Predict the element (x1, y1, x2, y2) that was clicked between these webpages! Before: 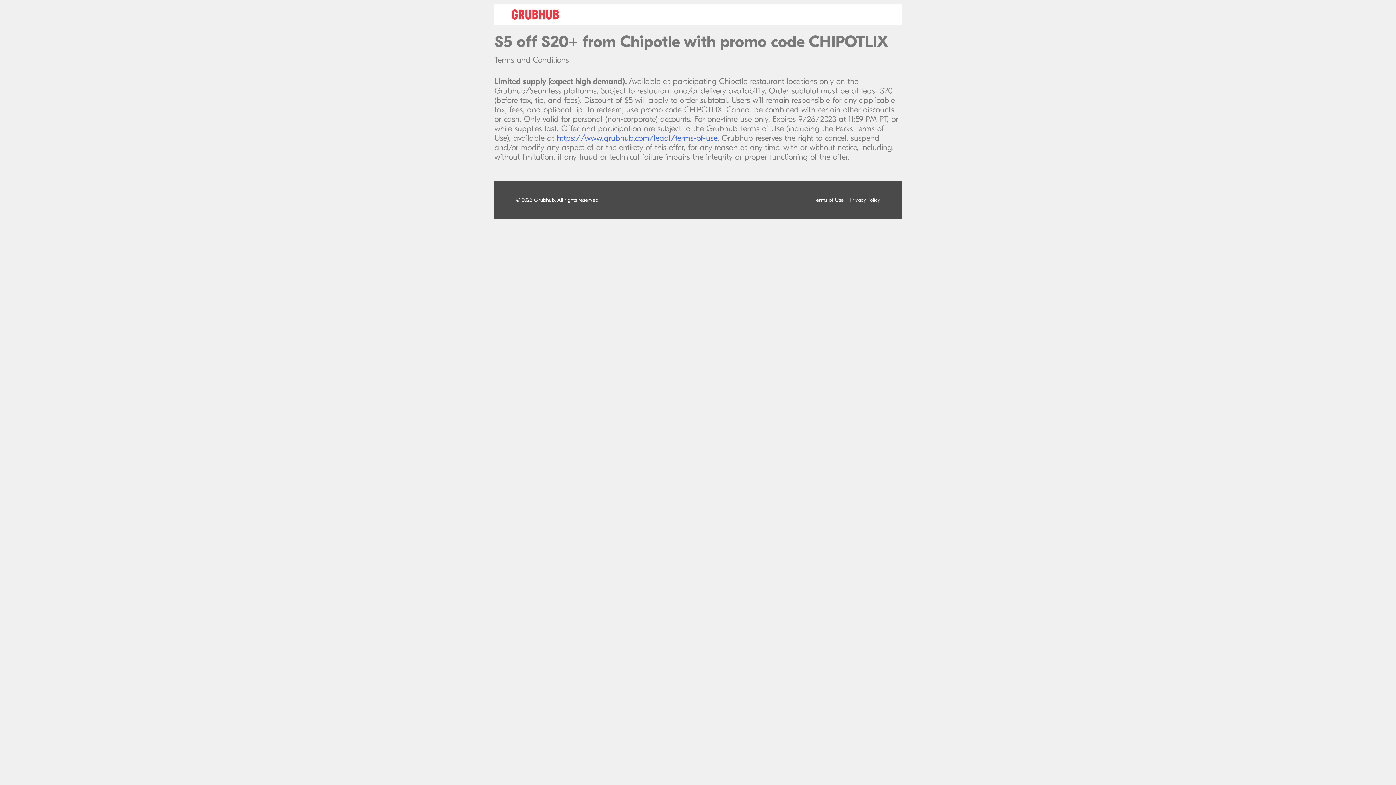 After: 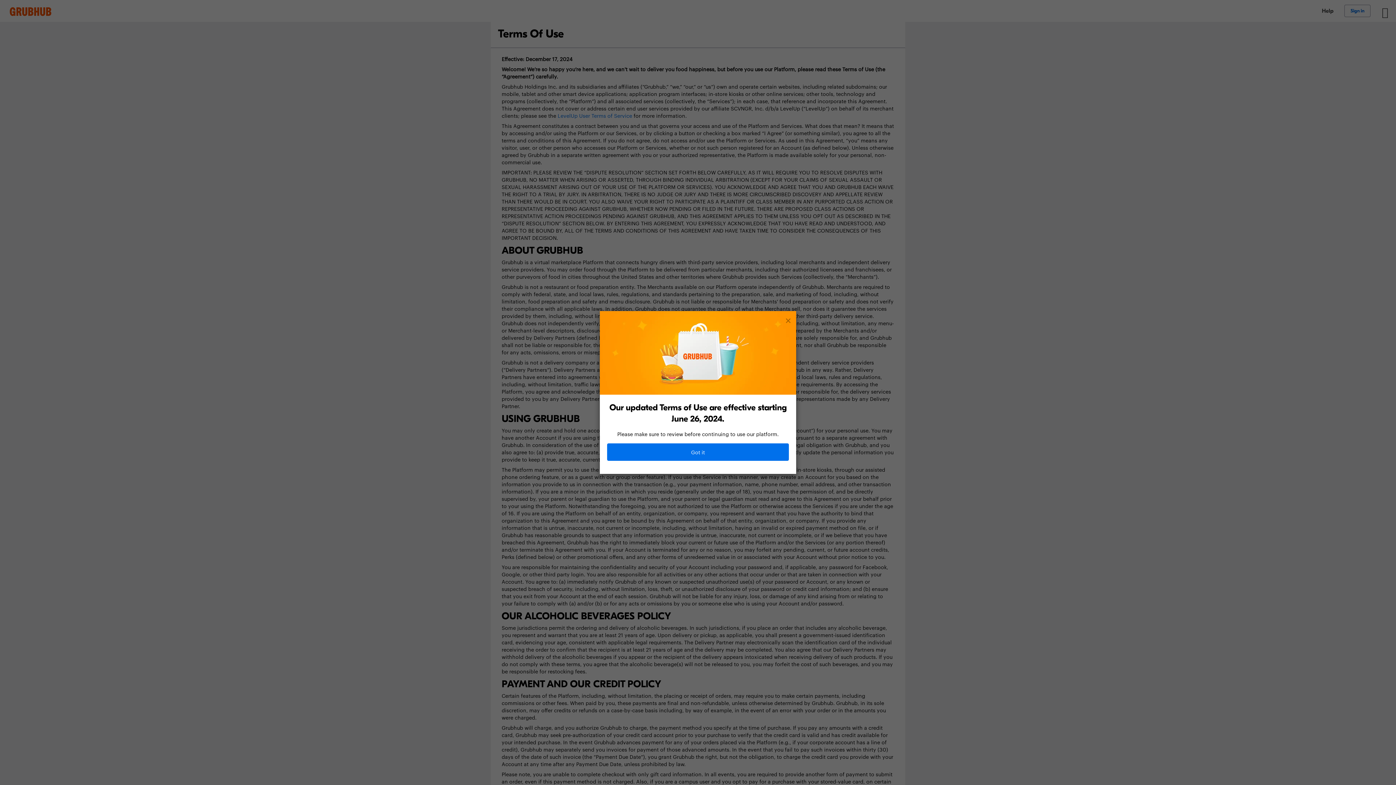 Action: label: https://www.grubhub.com/legal/terms-of-use bbox: (557, 133, 717, 142)